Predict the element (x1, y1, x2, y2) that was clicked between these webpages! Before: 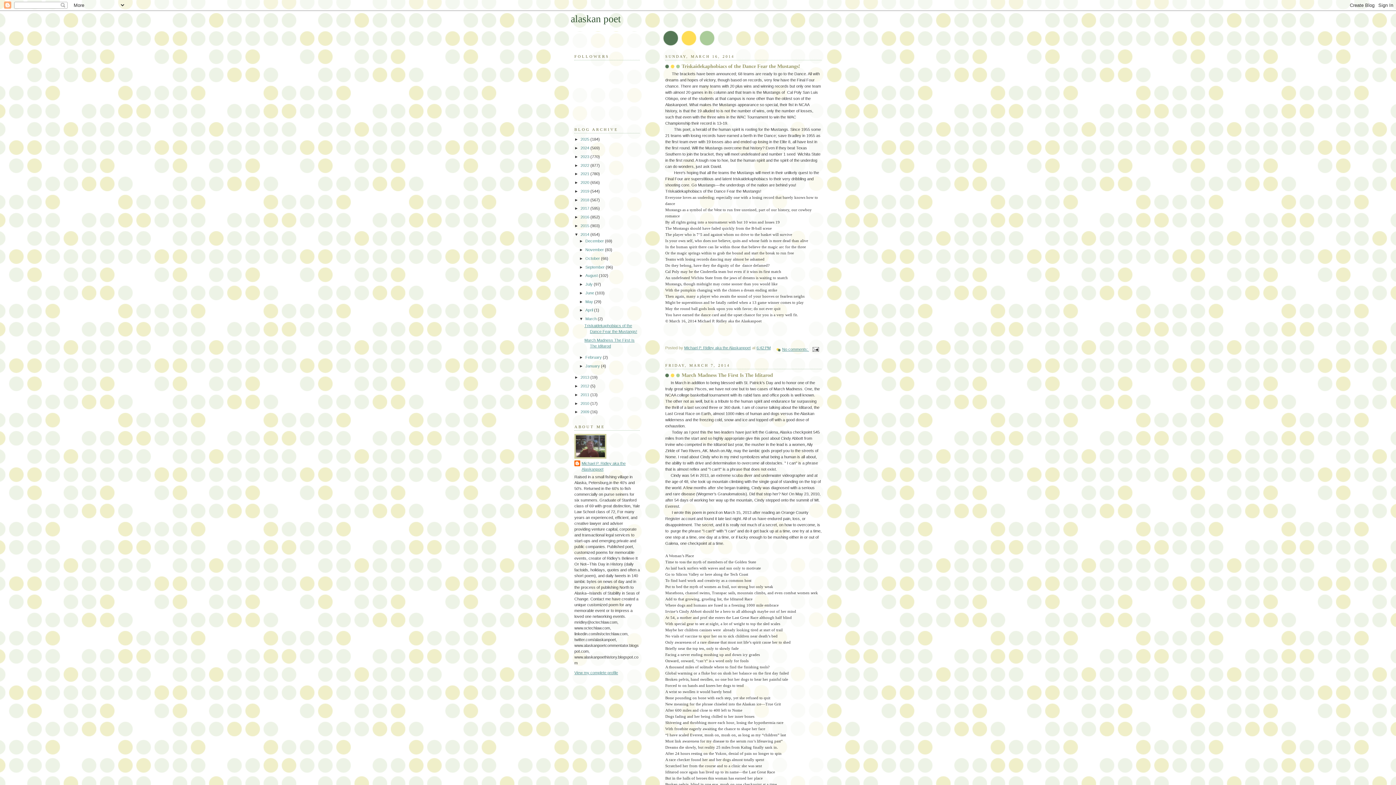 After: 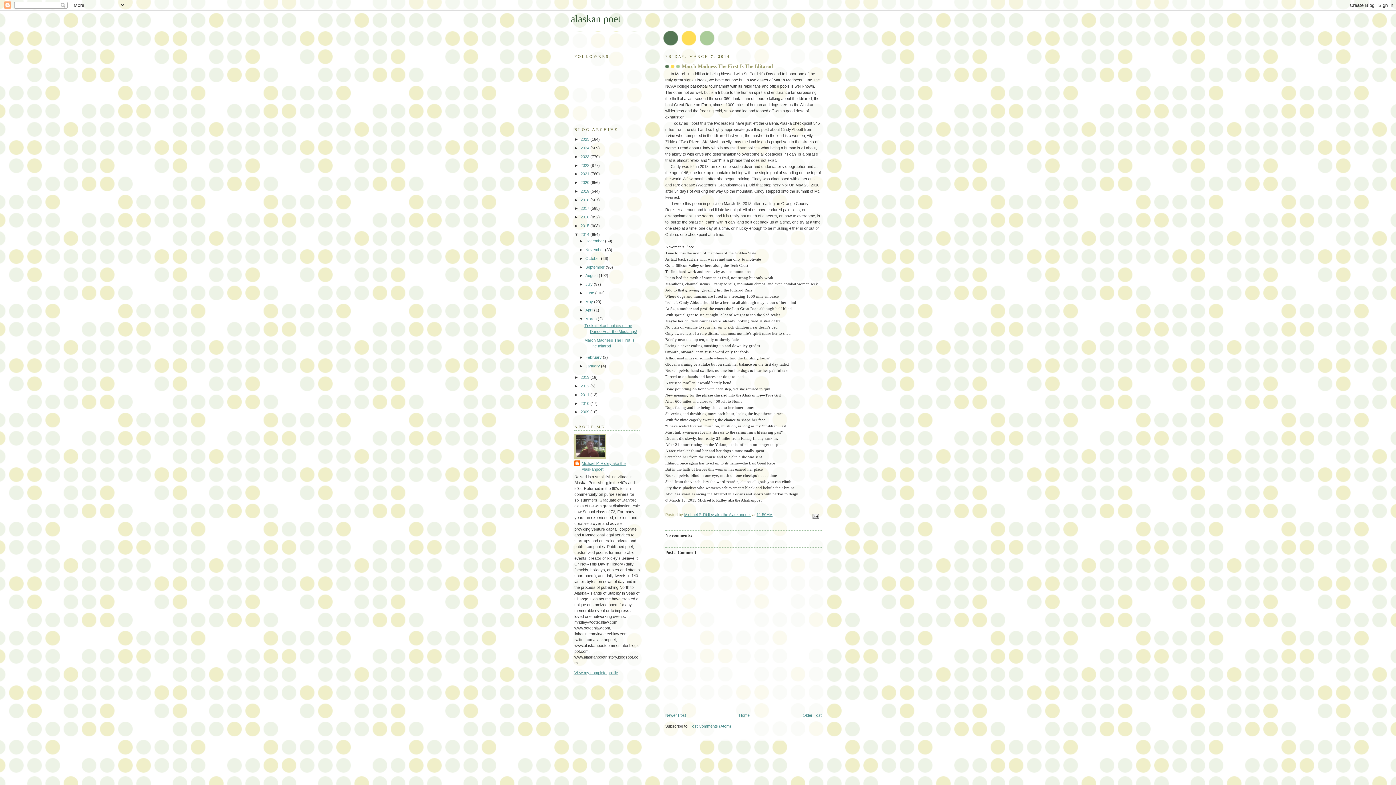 Action: label: March Madness The First Is The Iditarod bbox: (681, 372, 773, 378)